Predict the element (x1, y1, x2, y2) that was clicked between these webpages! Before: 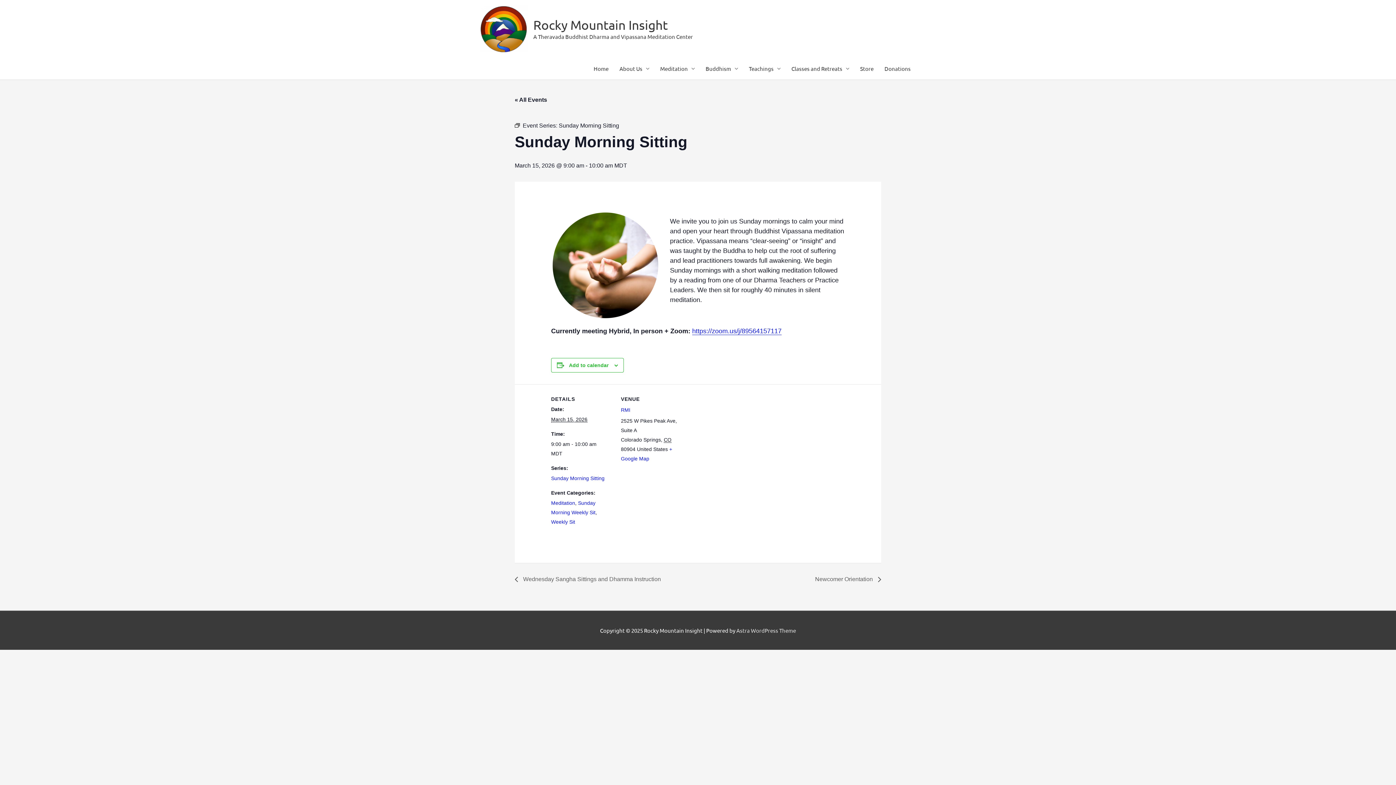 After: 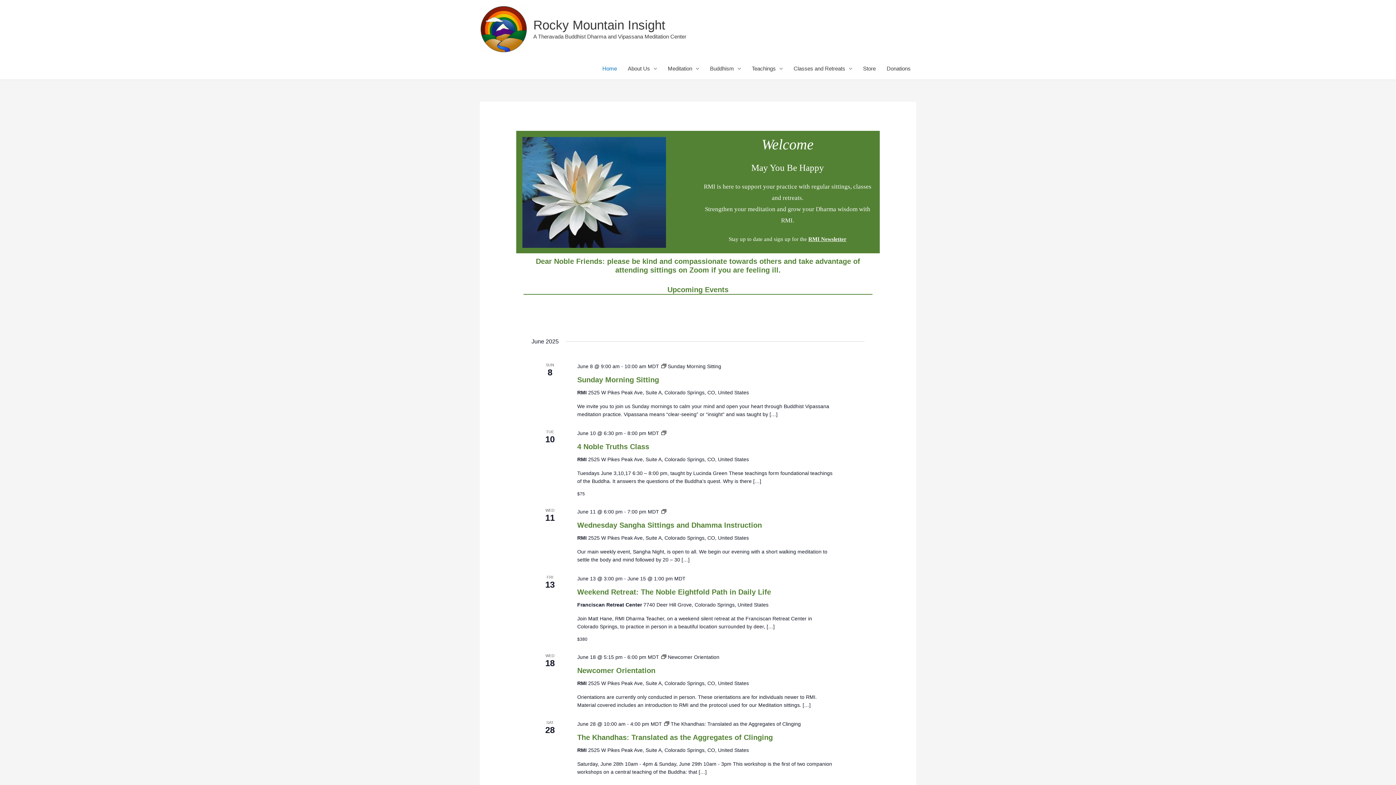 Action: bbox: (533, 17, 668, 32) label: Rocky Mountain Insight